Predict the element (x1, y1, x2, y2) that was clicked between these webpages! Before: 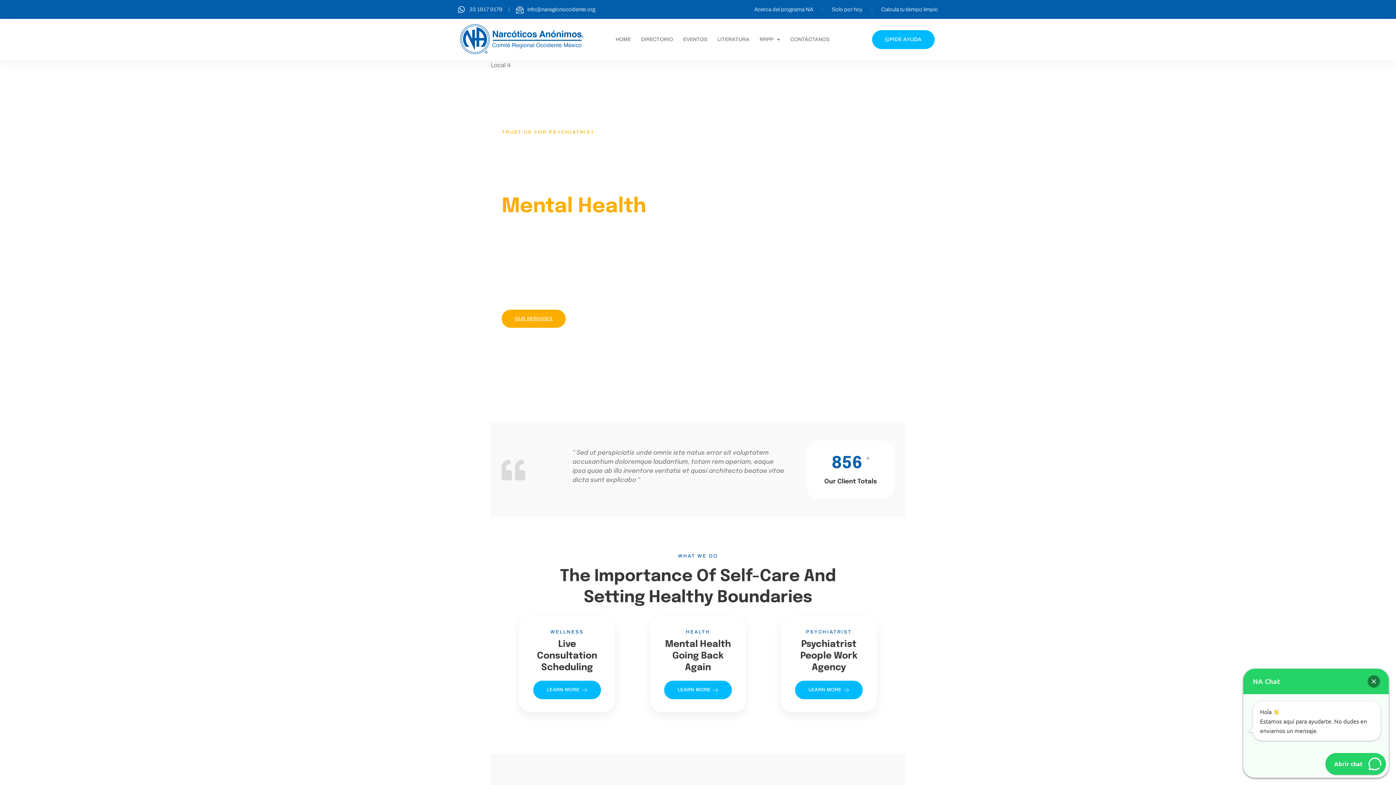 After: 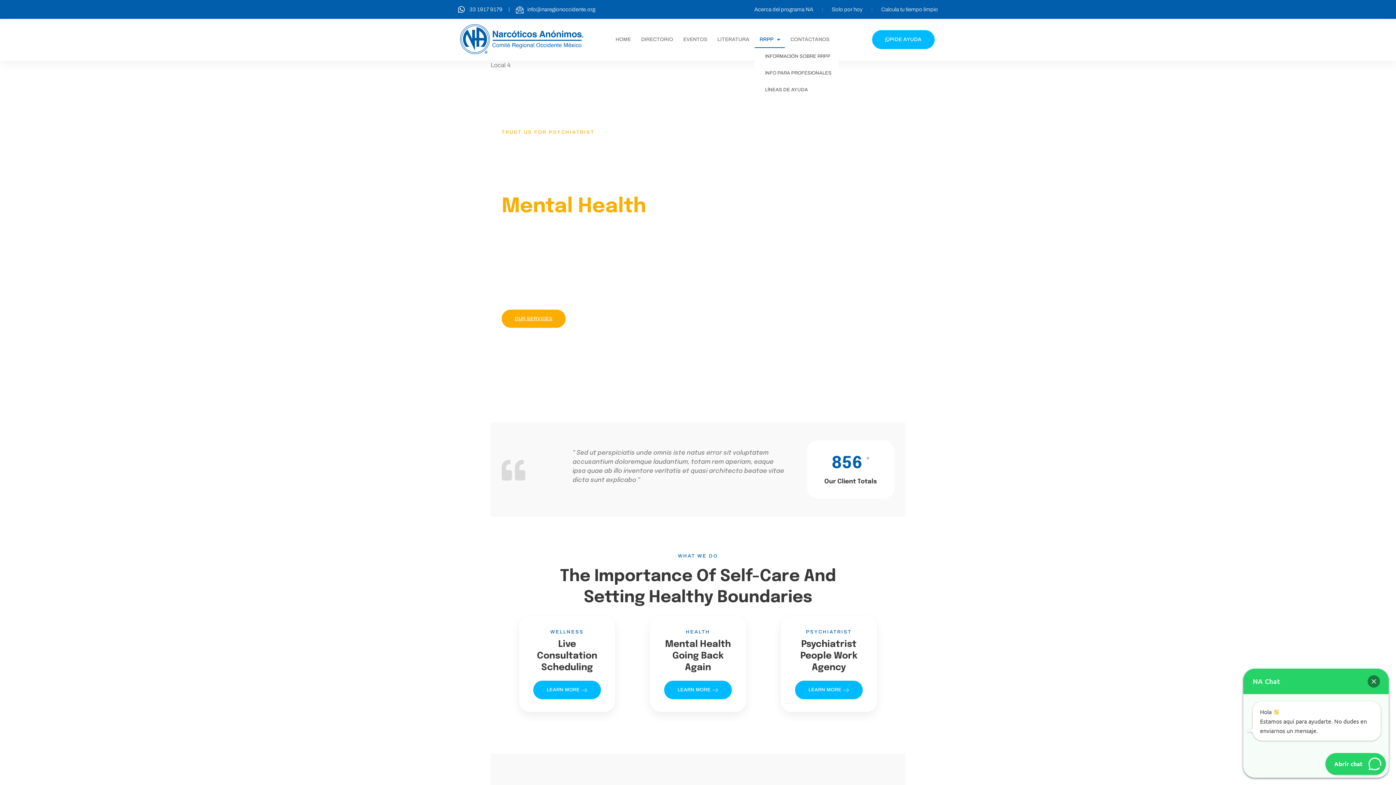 Action: bbox: (755, 31, 785, 48) label: RRPP